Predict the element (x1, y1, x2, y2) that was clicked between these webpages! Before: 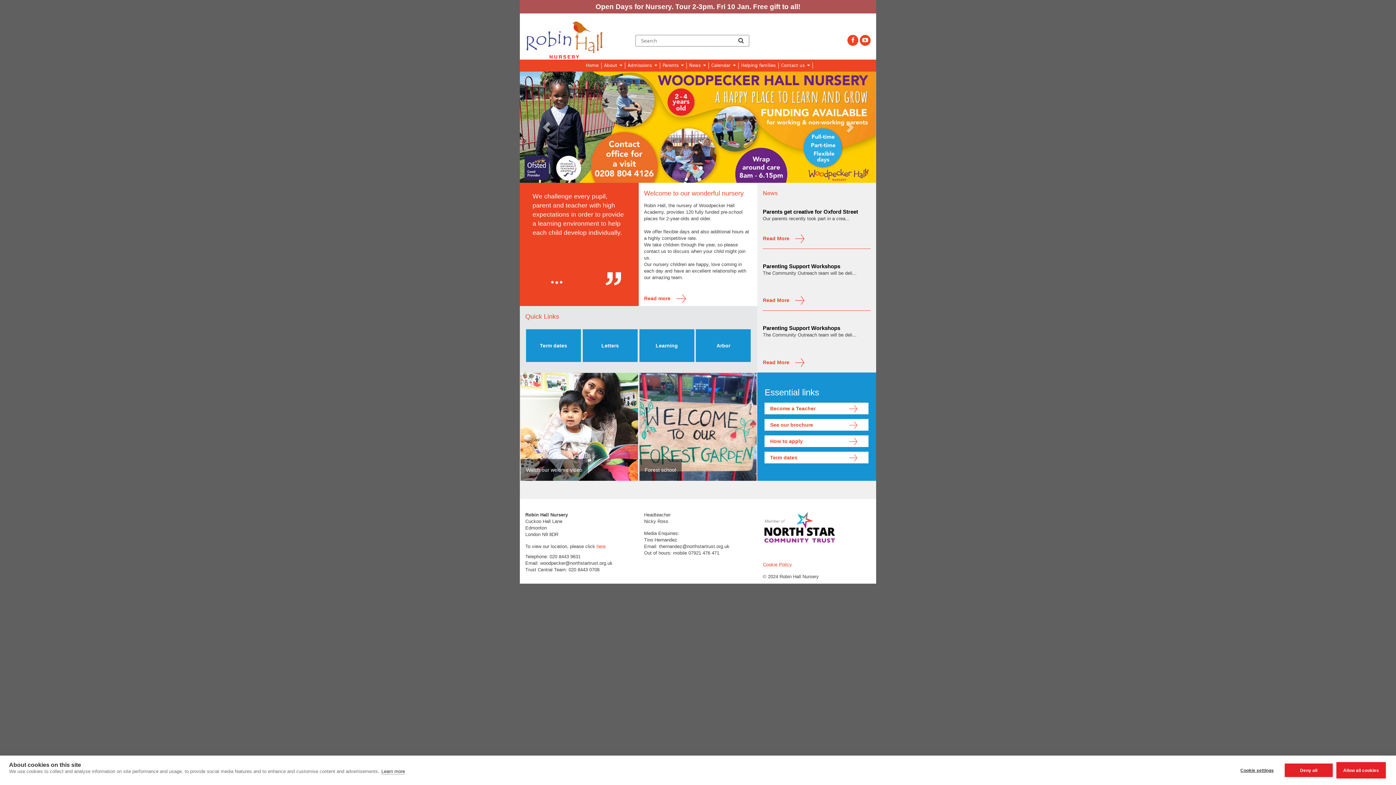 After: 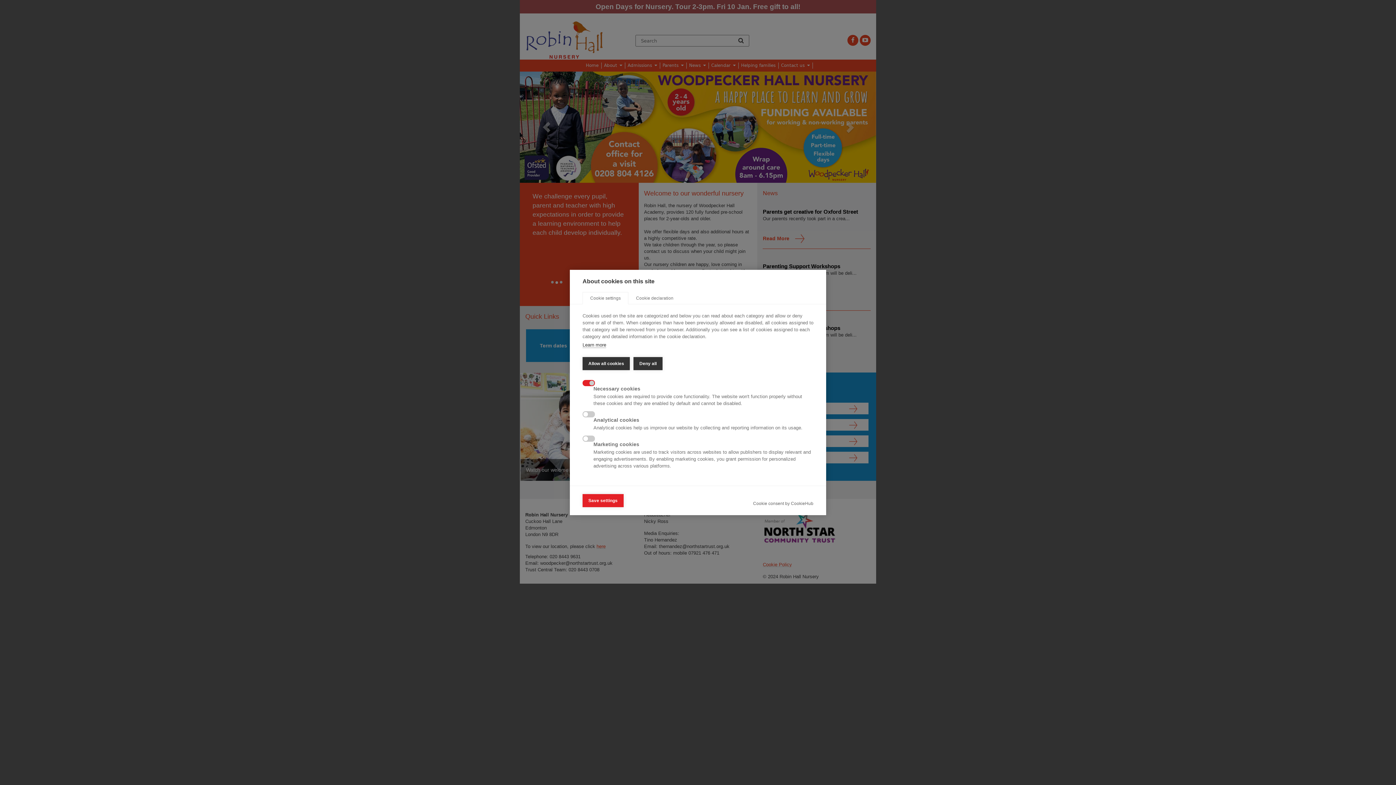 Action: bbox: (1233, 764, 1281, 777) label: Cookie settings